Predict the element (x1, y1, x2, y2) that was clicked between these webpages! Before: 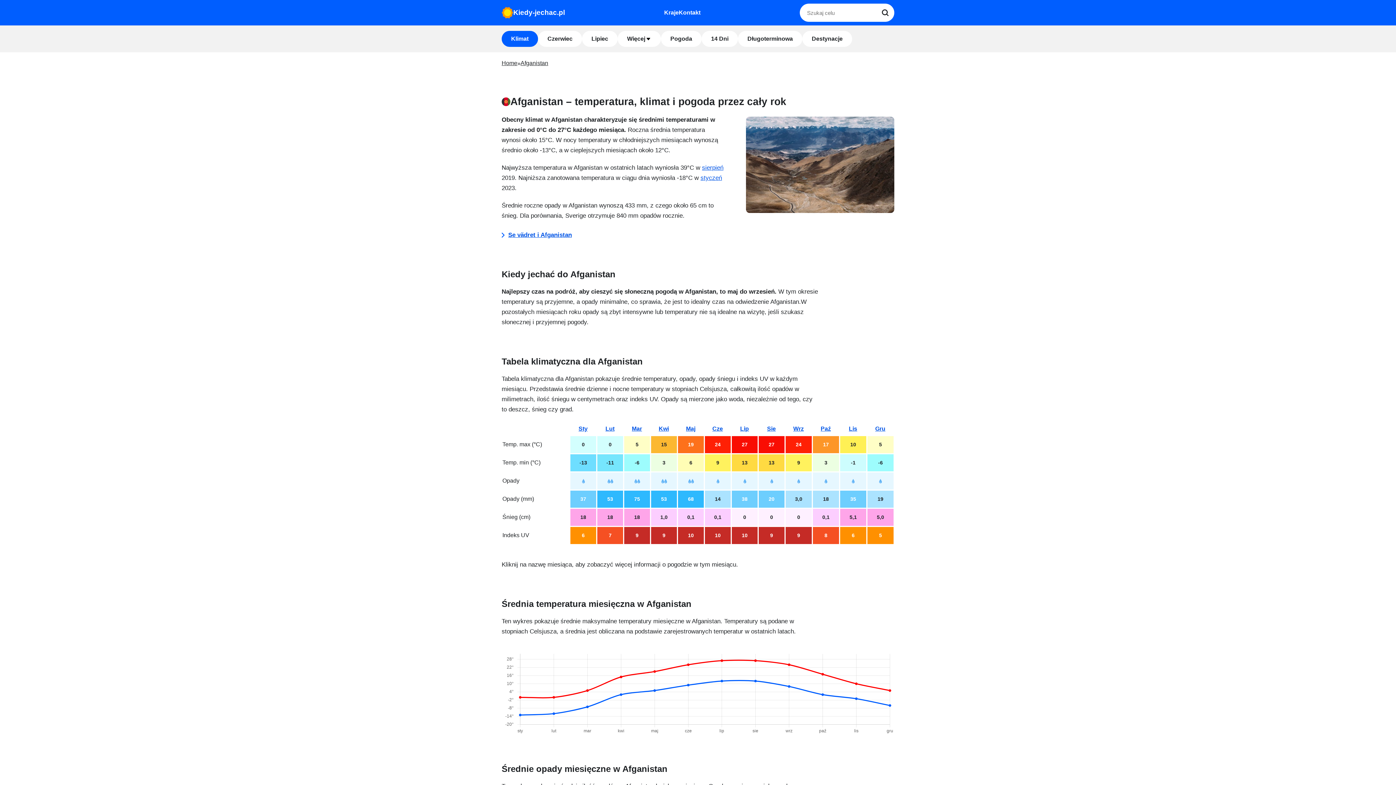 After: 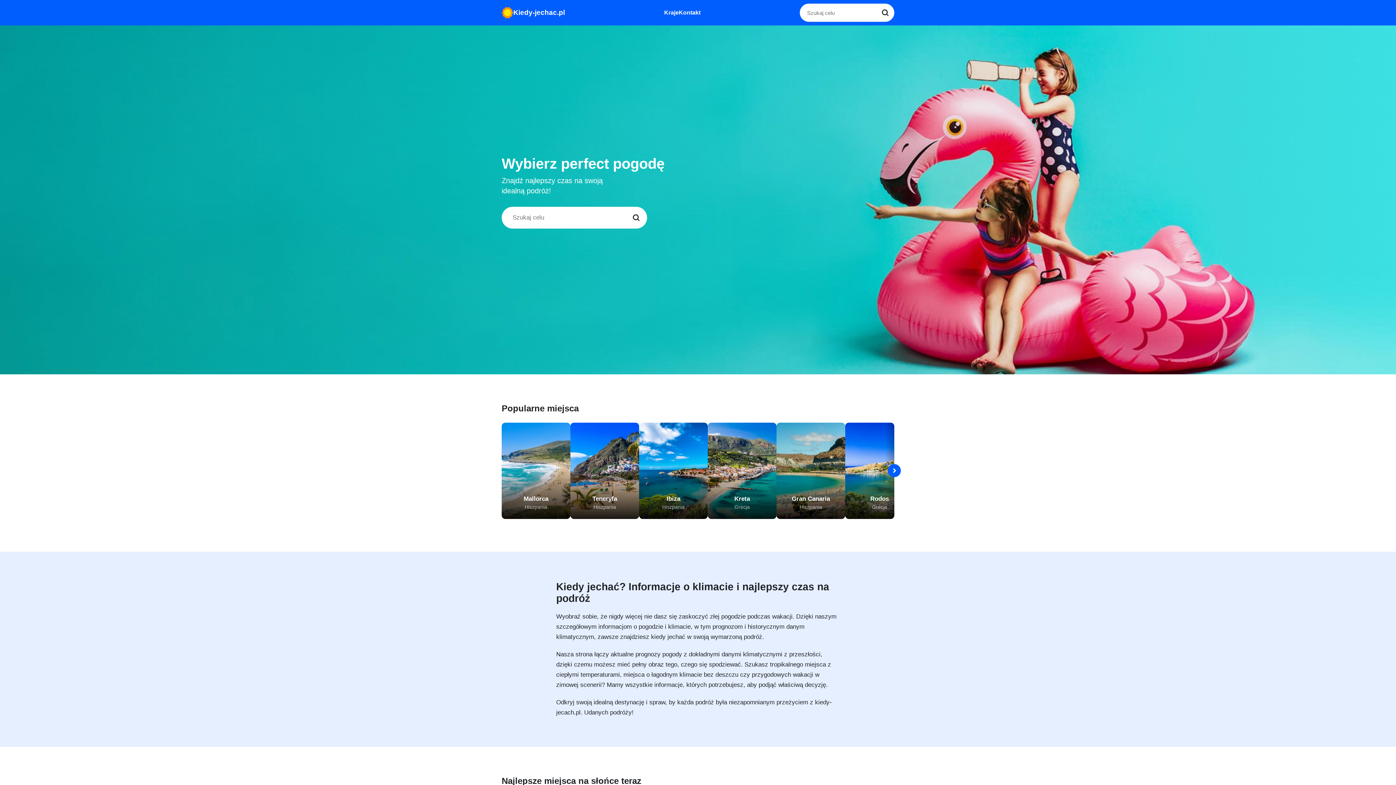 Action: label: Kiedy-jechac.pl bbox: (501, 6, 565, 18)